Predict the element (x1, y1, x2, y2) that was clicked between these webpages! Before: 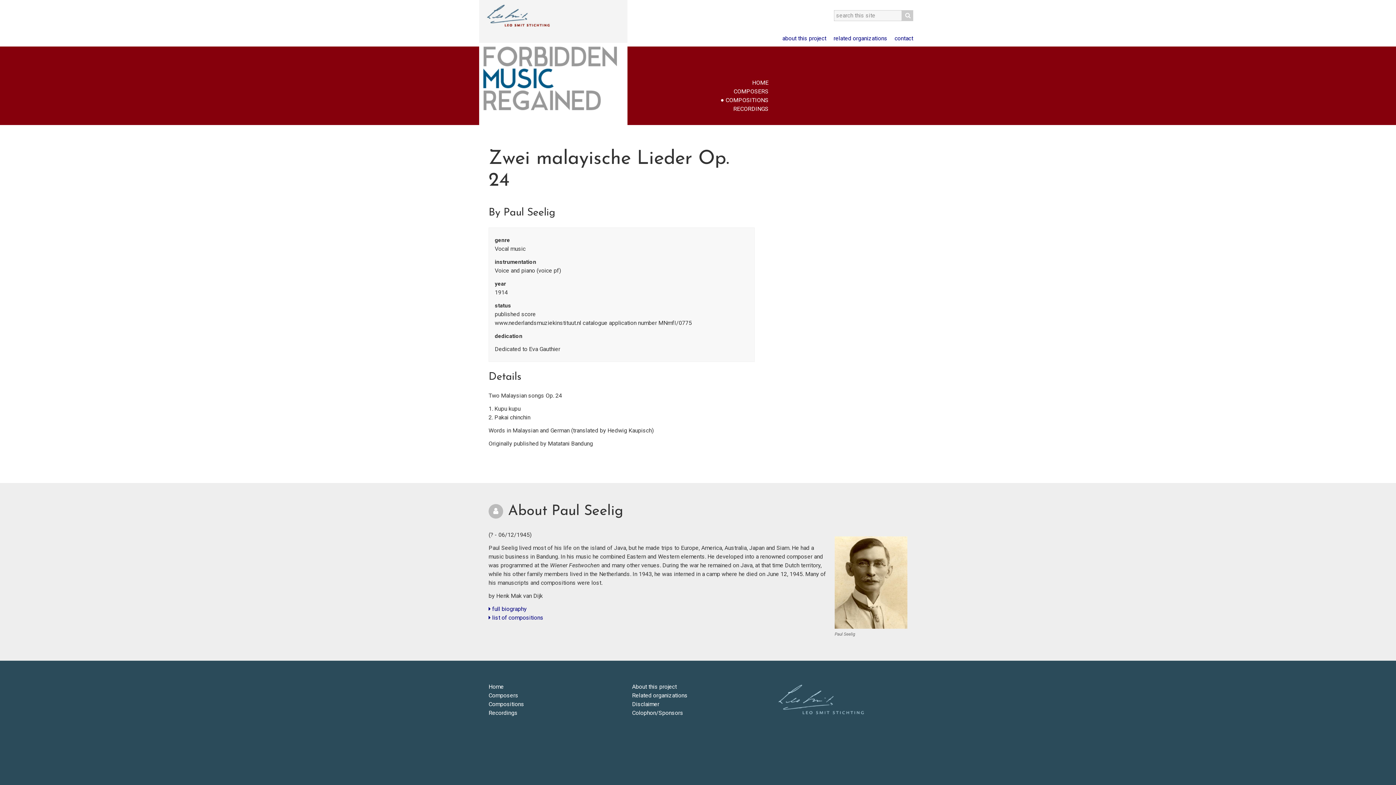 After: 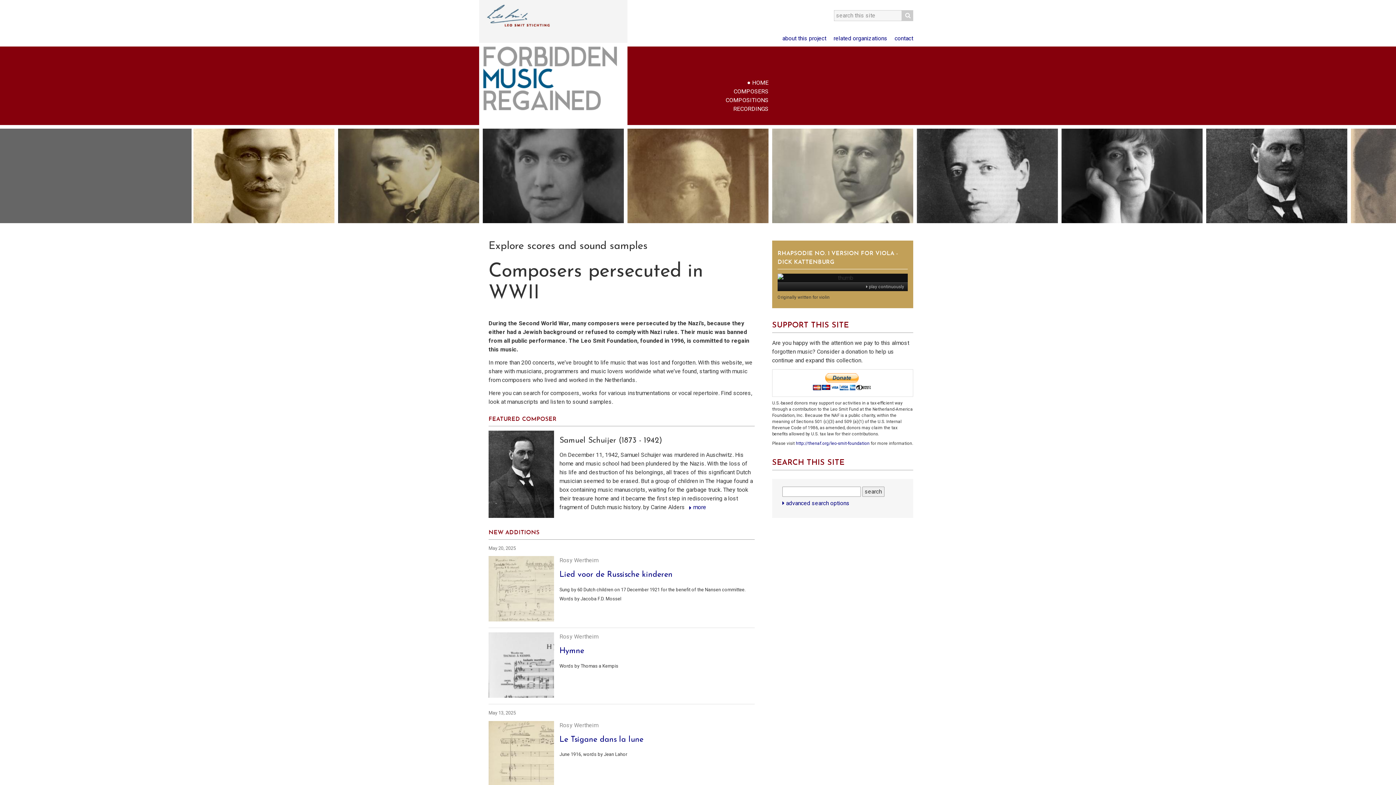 Action: label: Home bbox: (488, 683, 504, 690)